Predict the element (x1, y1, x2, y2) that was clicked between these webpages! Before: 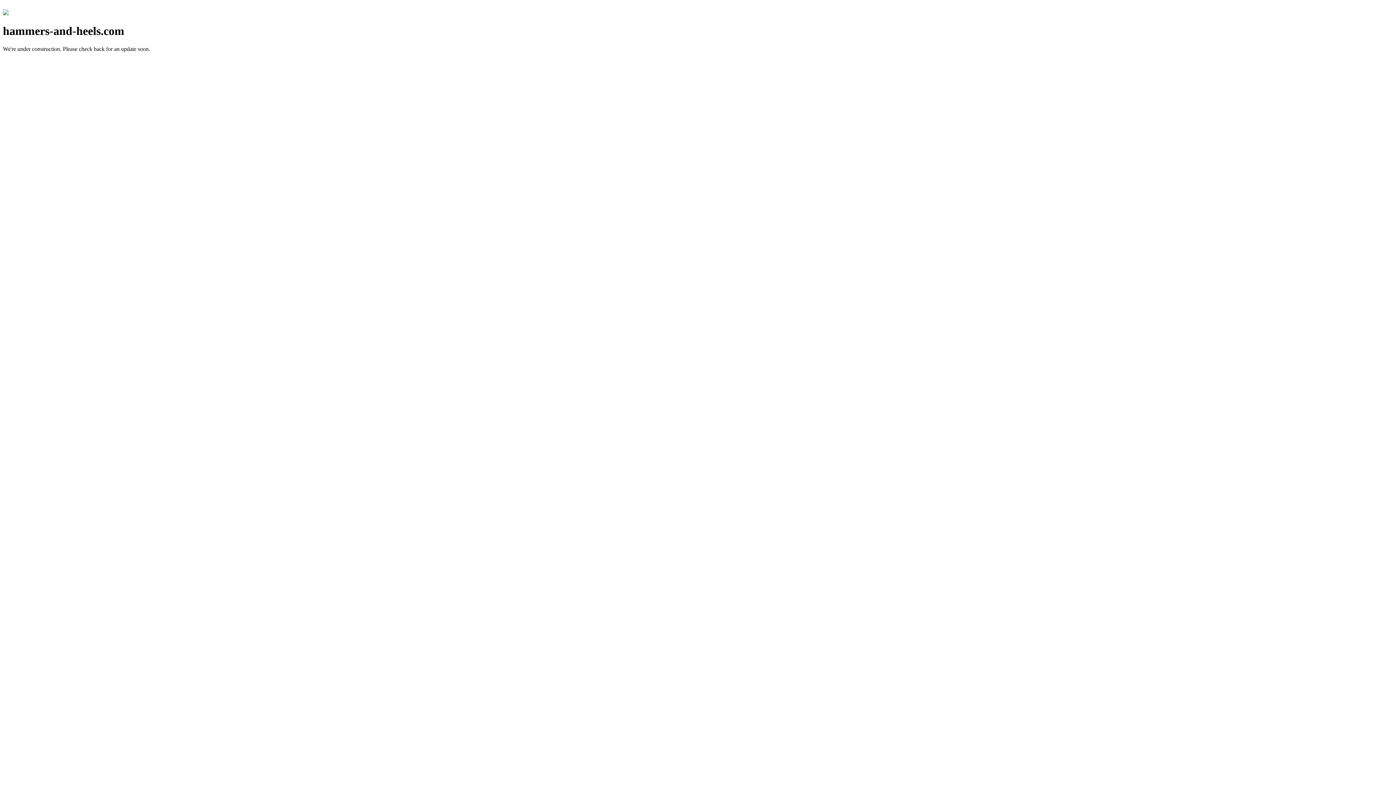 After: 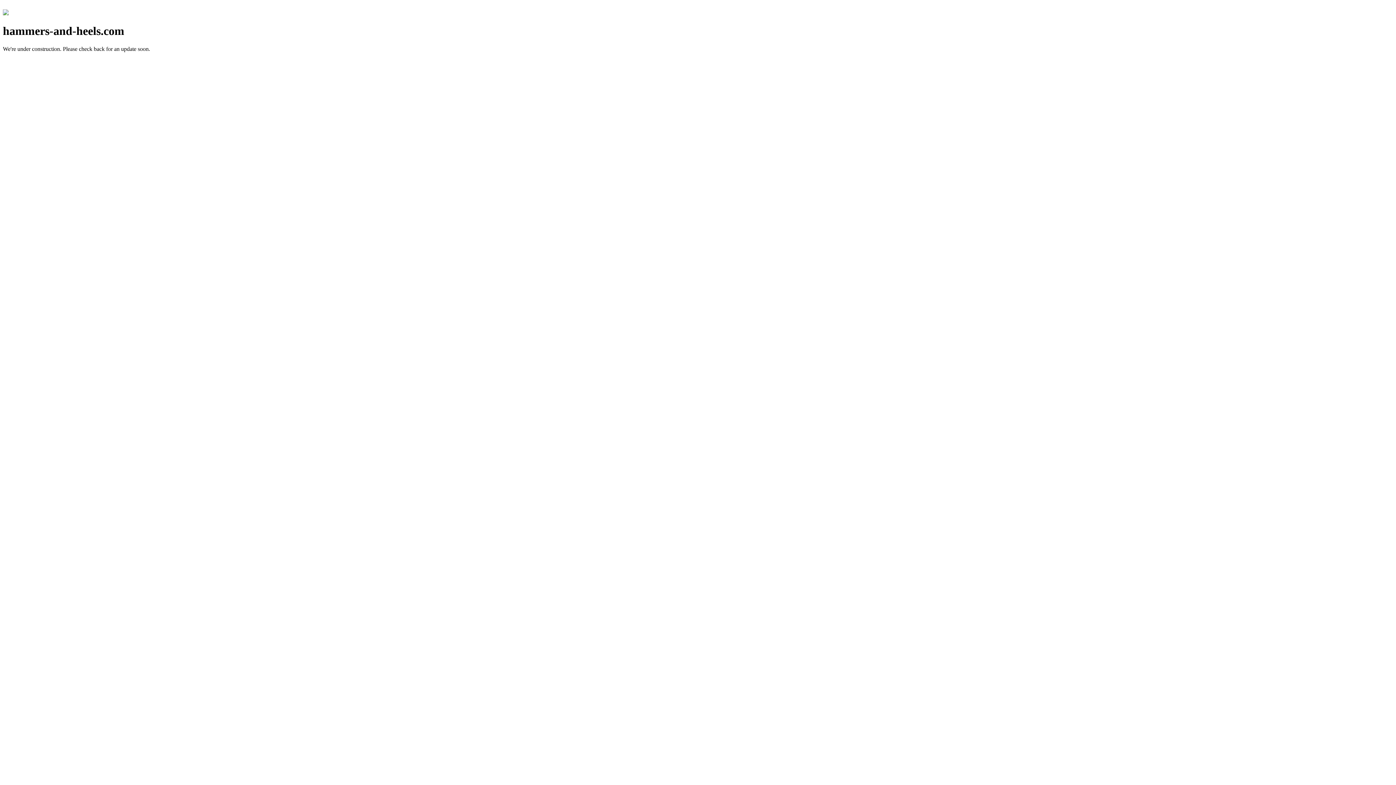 Action: bbox: (2, 10, 8, 16)